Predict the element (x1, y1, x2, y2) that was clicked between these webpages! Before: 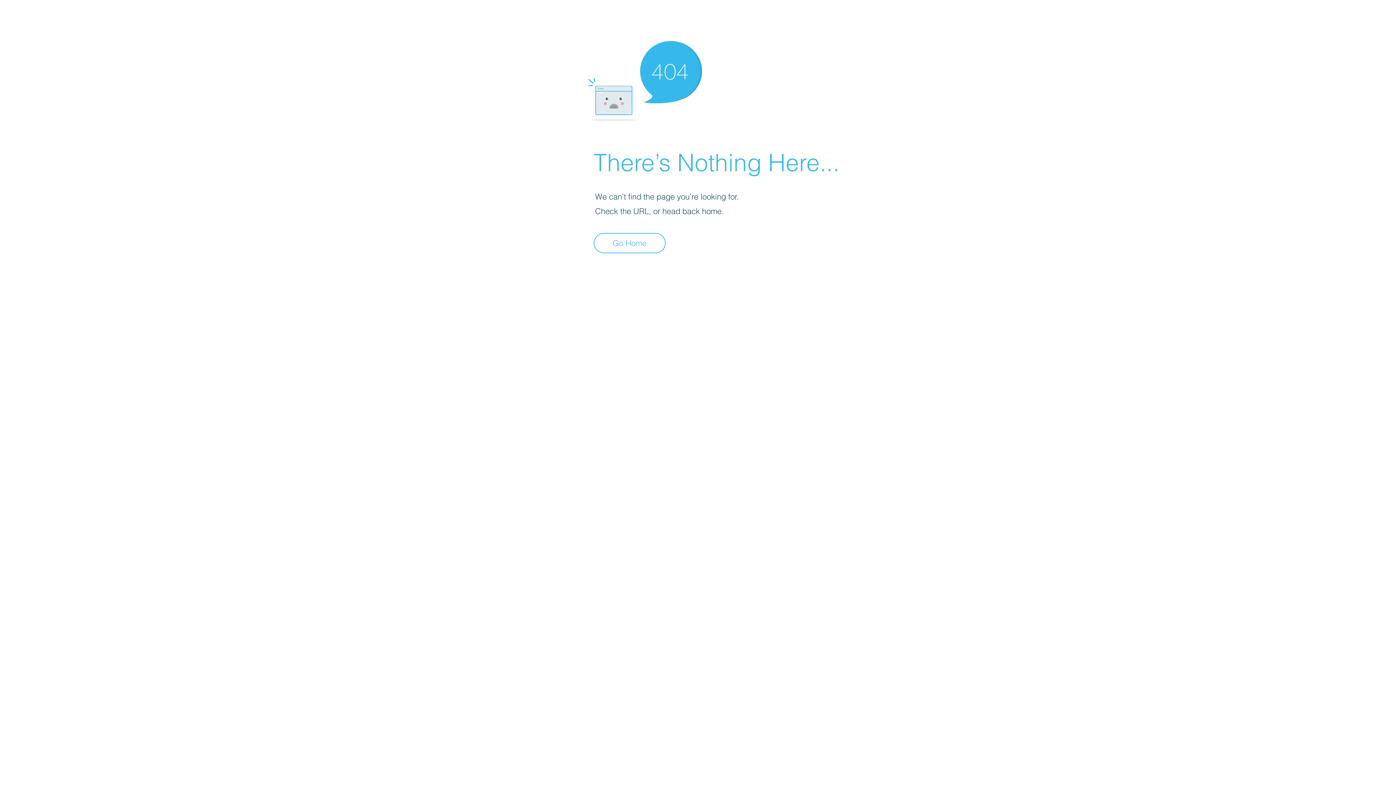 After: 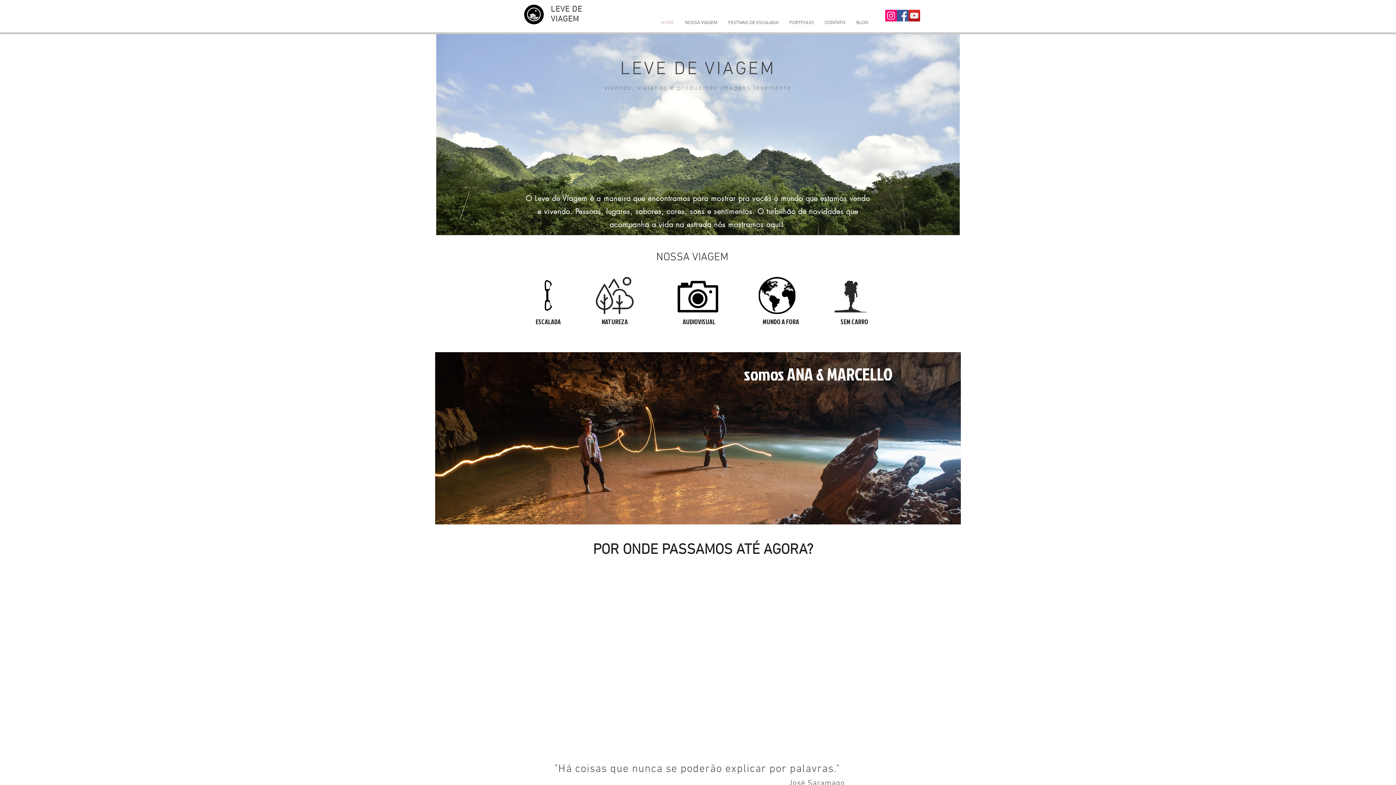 Action: bbox: (593, 233, 665, 253) label: Go Home